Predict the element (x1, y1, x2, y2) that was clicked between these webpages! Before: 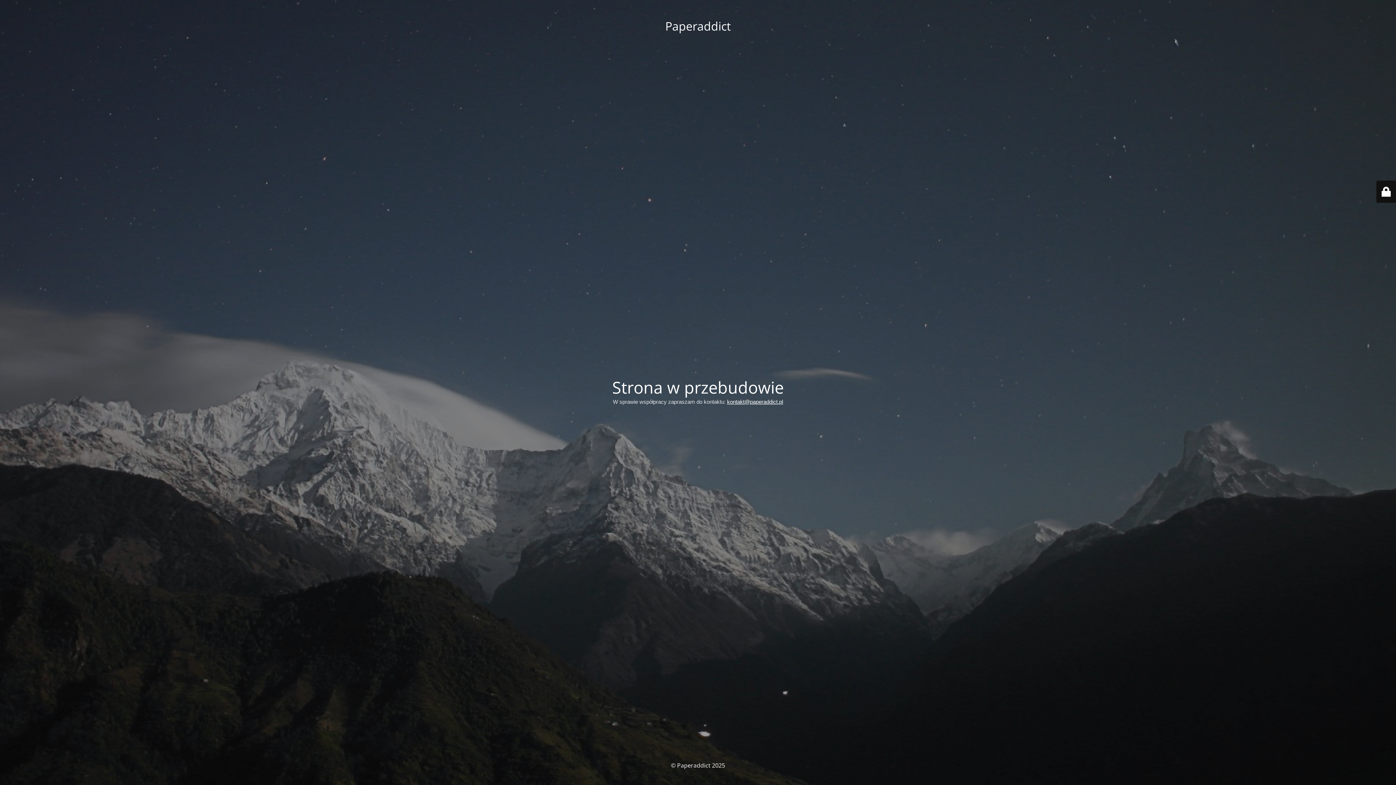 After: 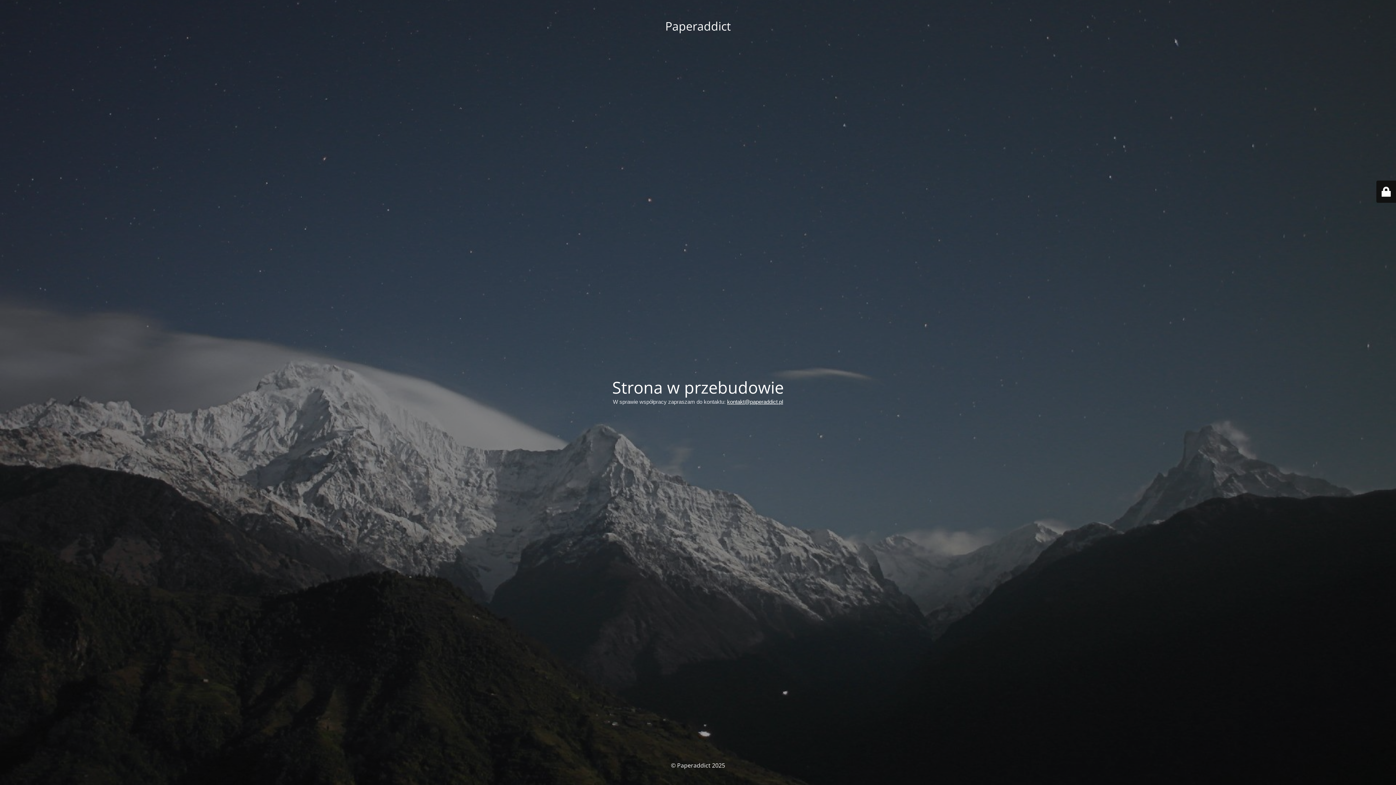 Action: bbox: (727, 398, 783, 405) label: kontakt@paperaddict.pl